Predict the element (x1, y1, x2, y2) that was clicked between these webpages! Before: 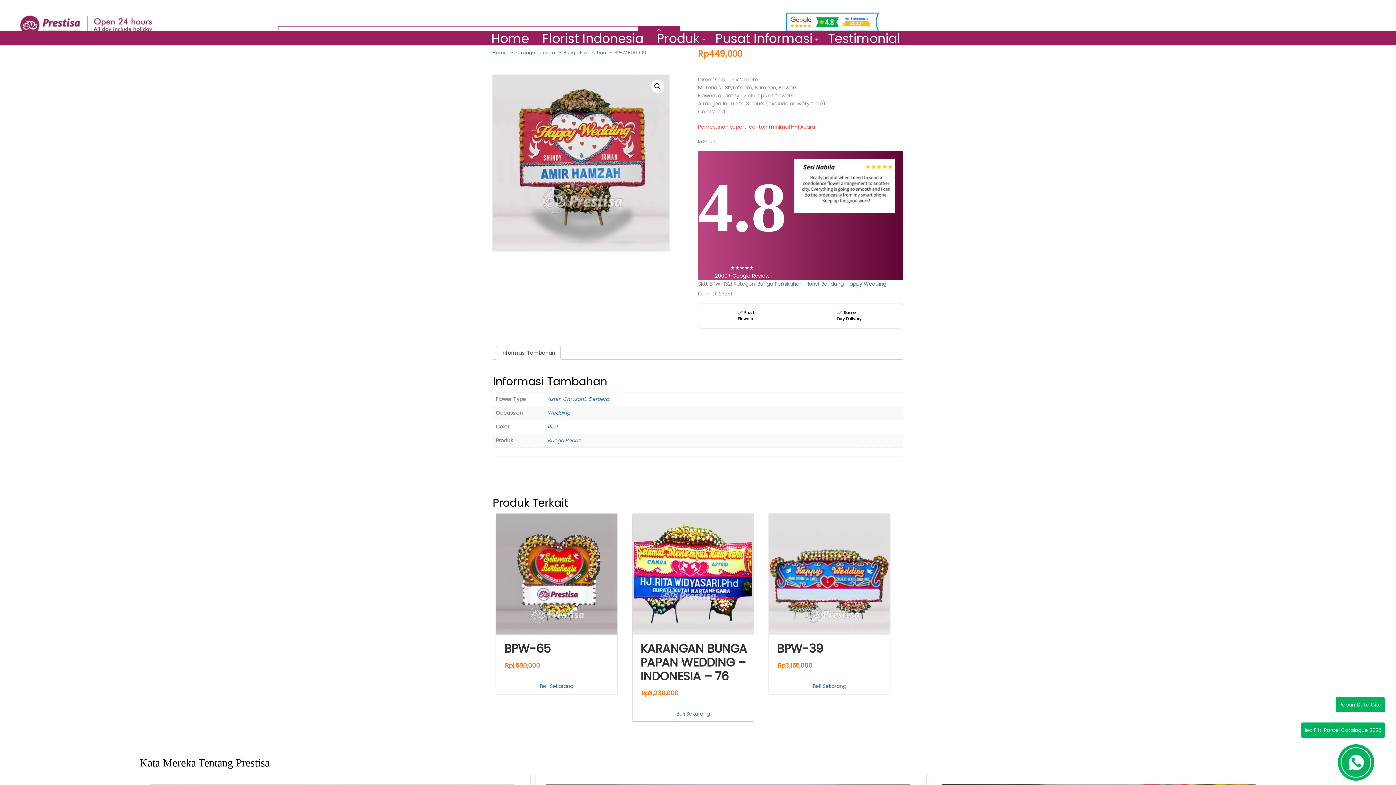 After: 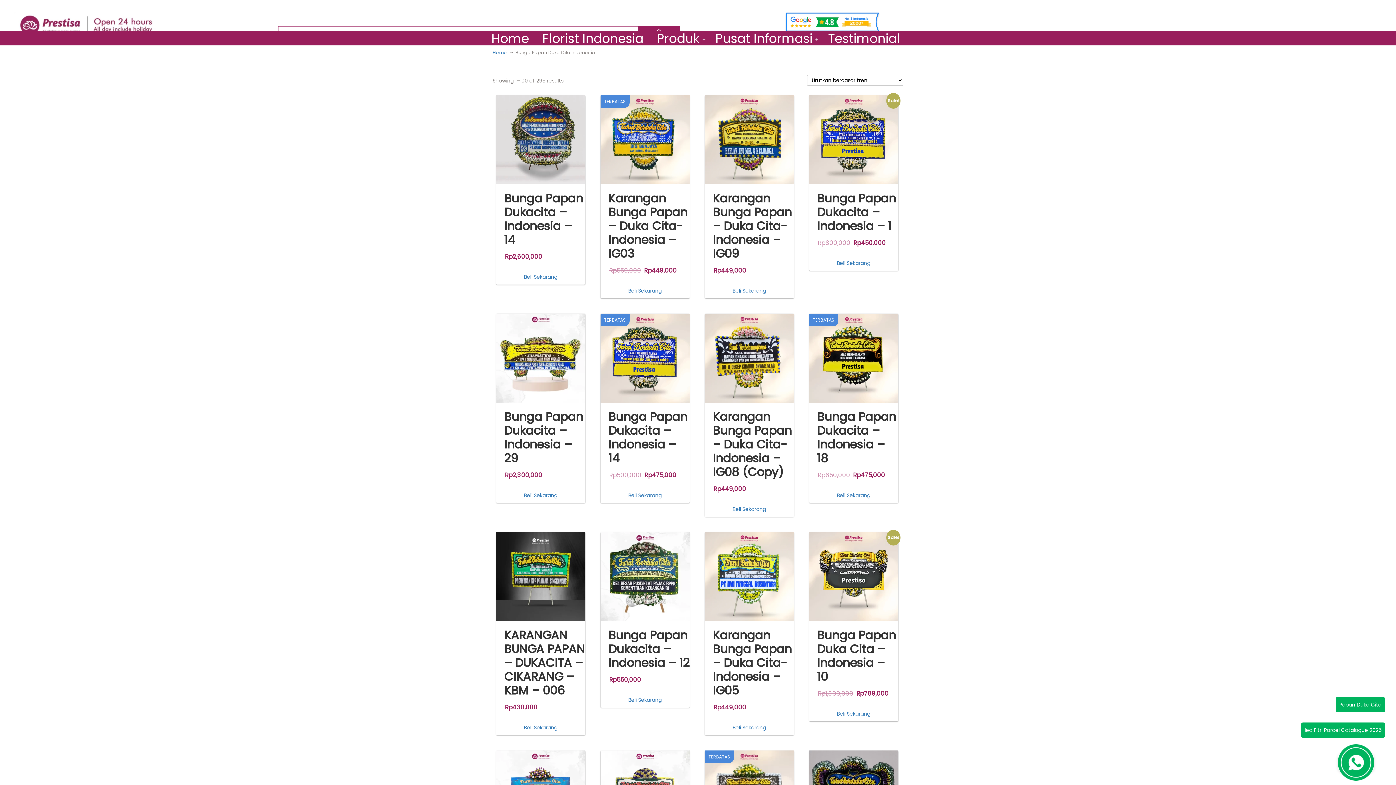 Action: label: Papan Duka Cita bbox: (1336, 697, 1385, 712)